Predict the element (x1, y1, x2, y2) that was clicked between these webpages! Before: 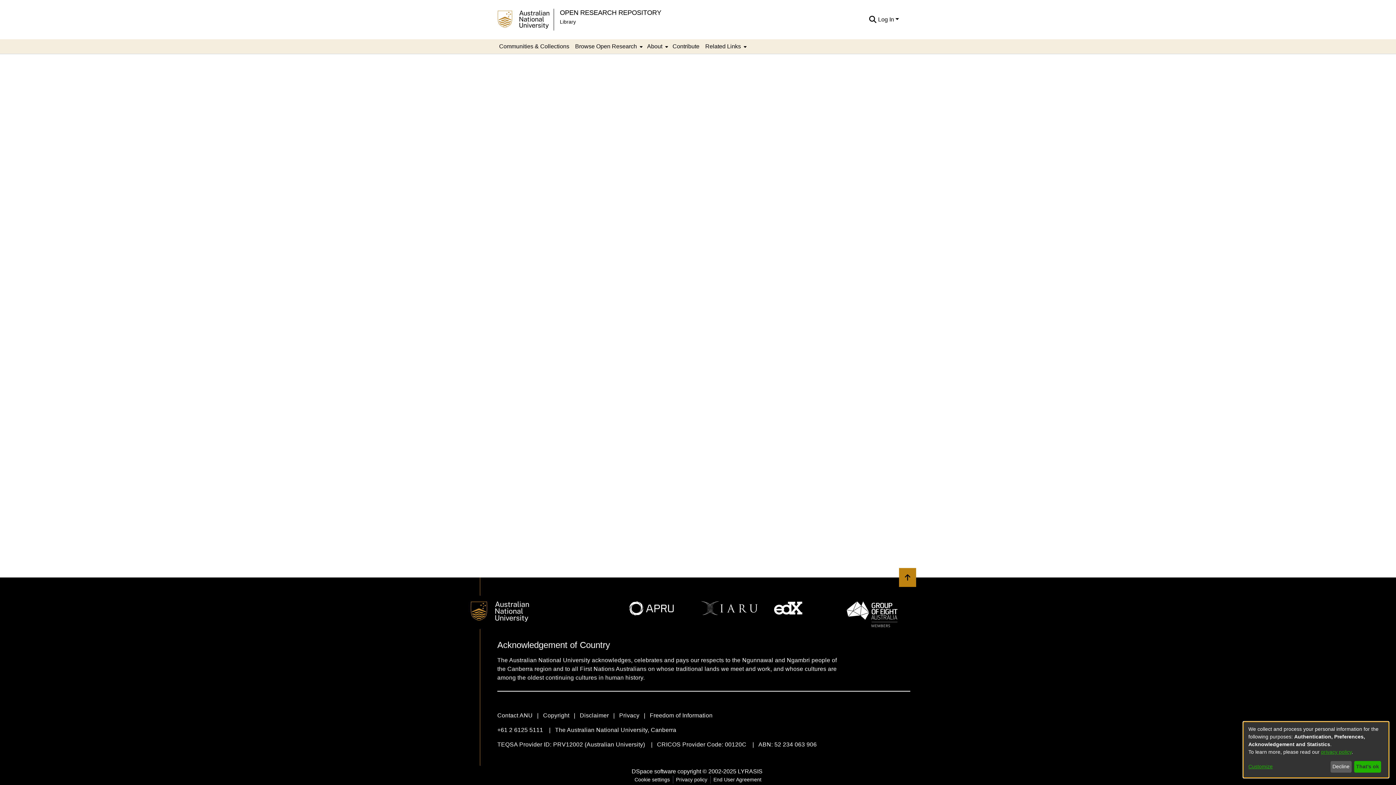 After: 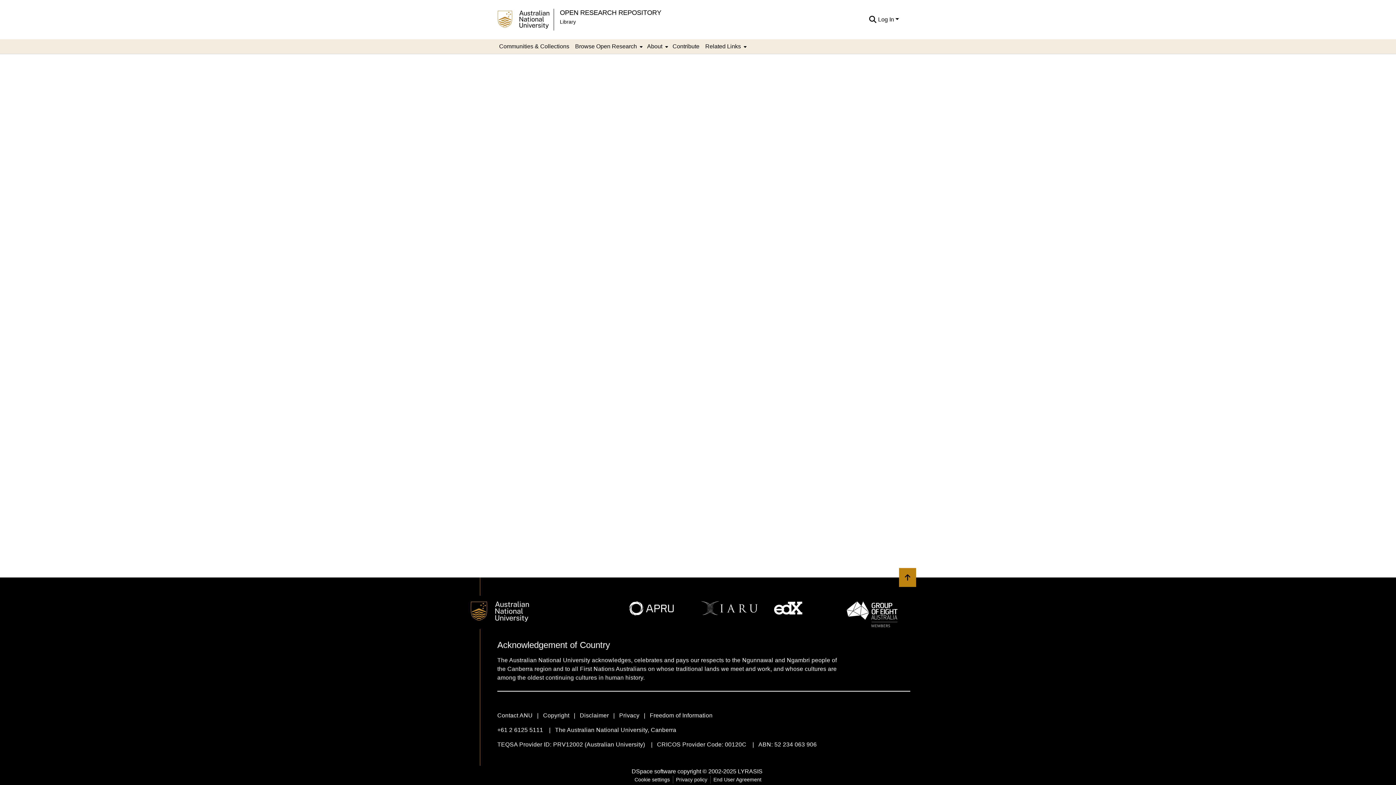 Action: bbox: (1330, 761, 1351, 773) label: Decline